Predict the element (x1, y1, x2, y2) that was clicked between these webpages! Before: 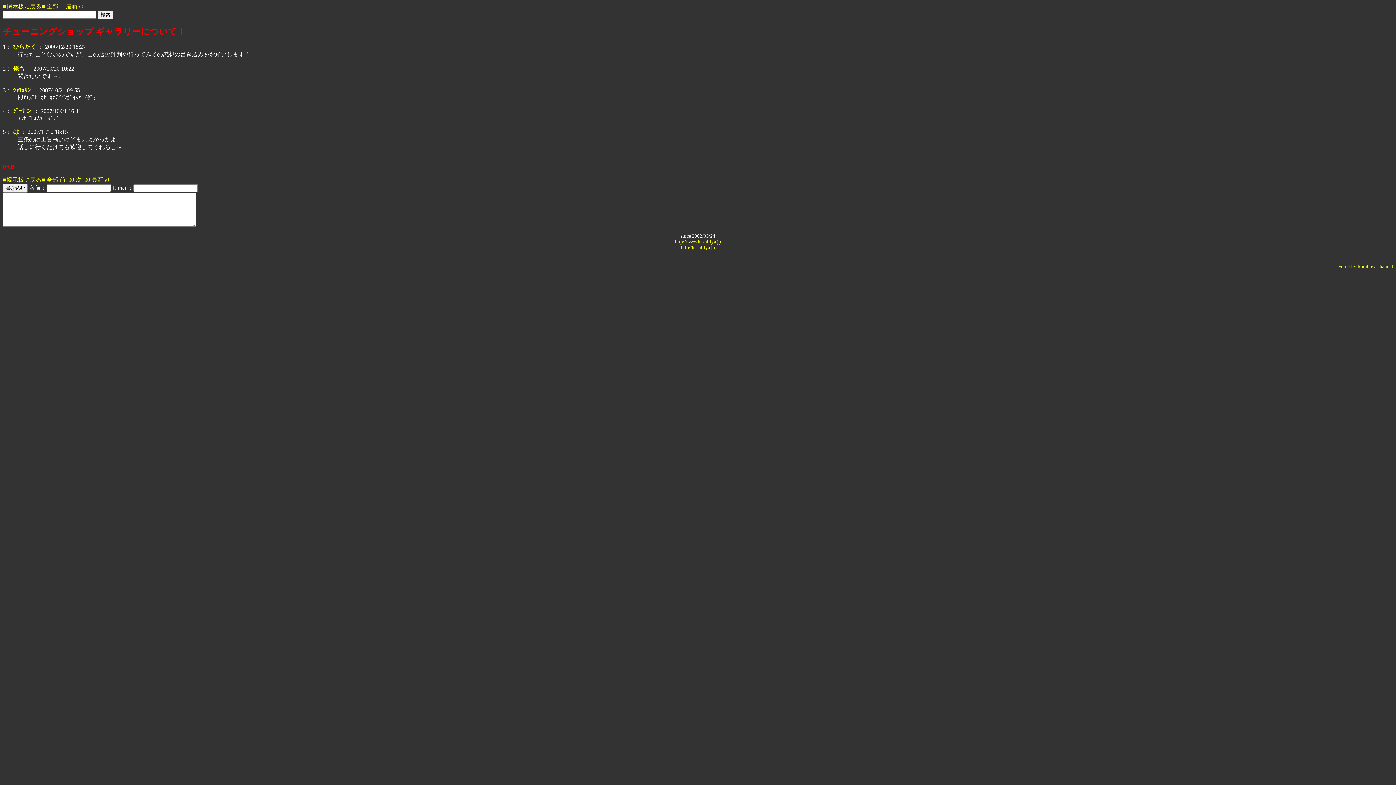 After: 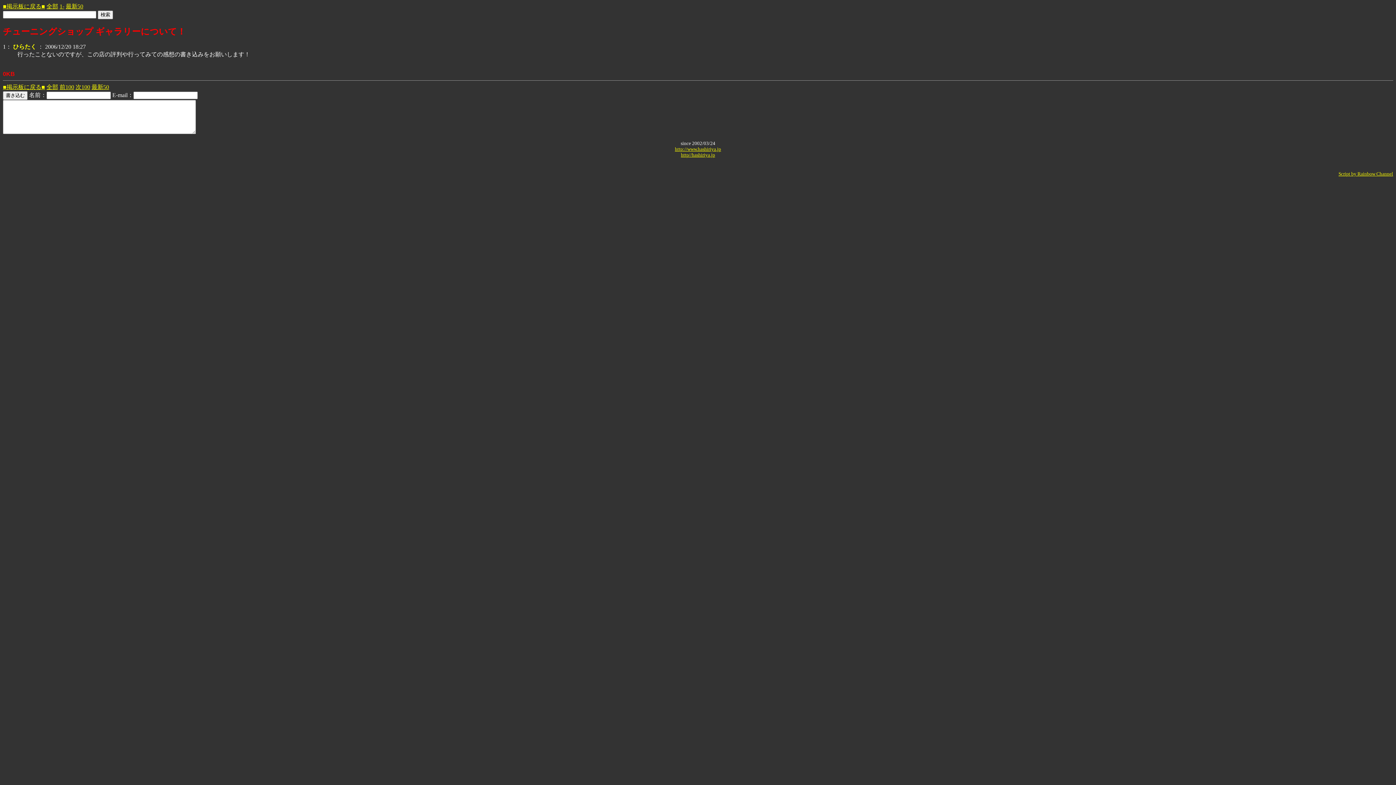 Action: label: 次100 bbox: (75, 176, 90, 182)